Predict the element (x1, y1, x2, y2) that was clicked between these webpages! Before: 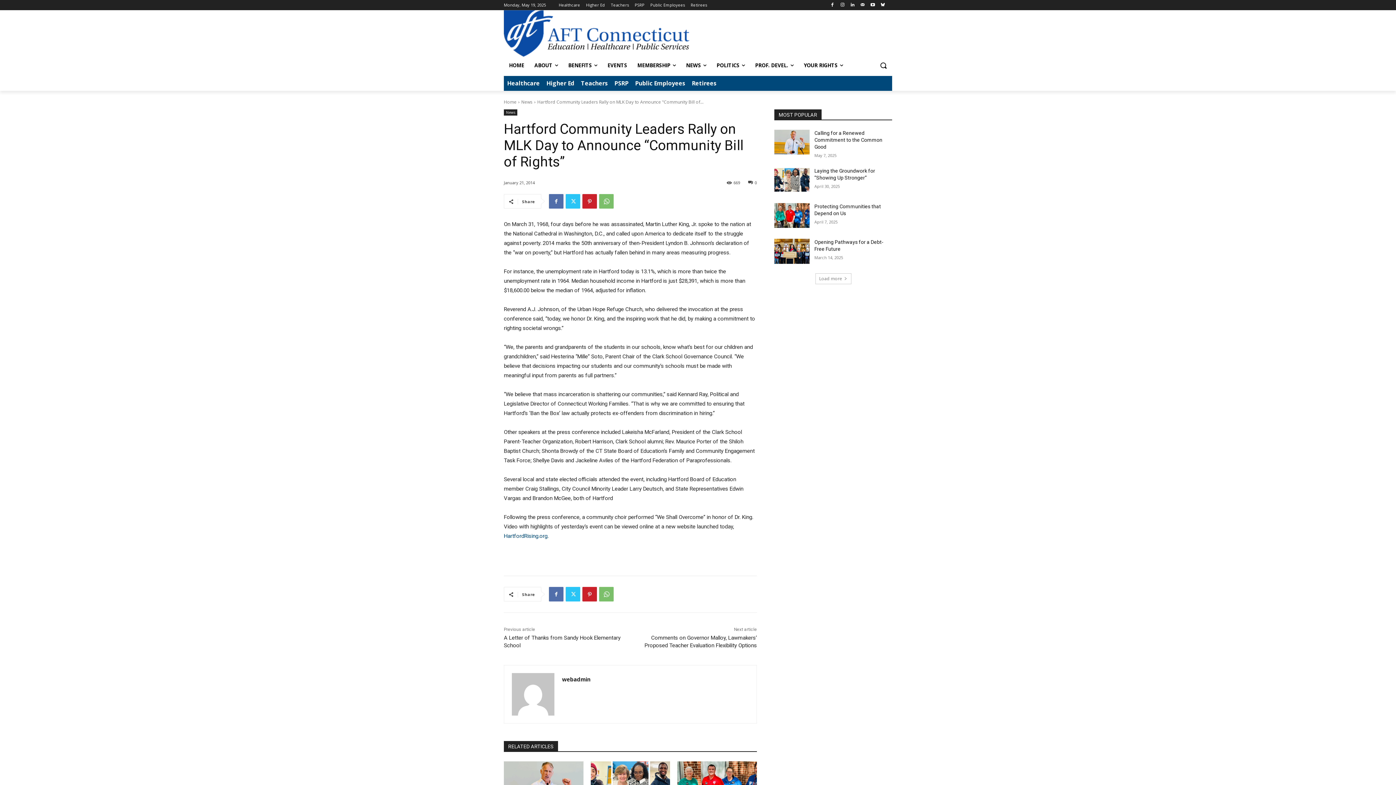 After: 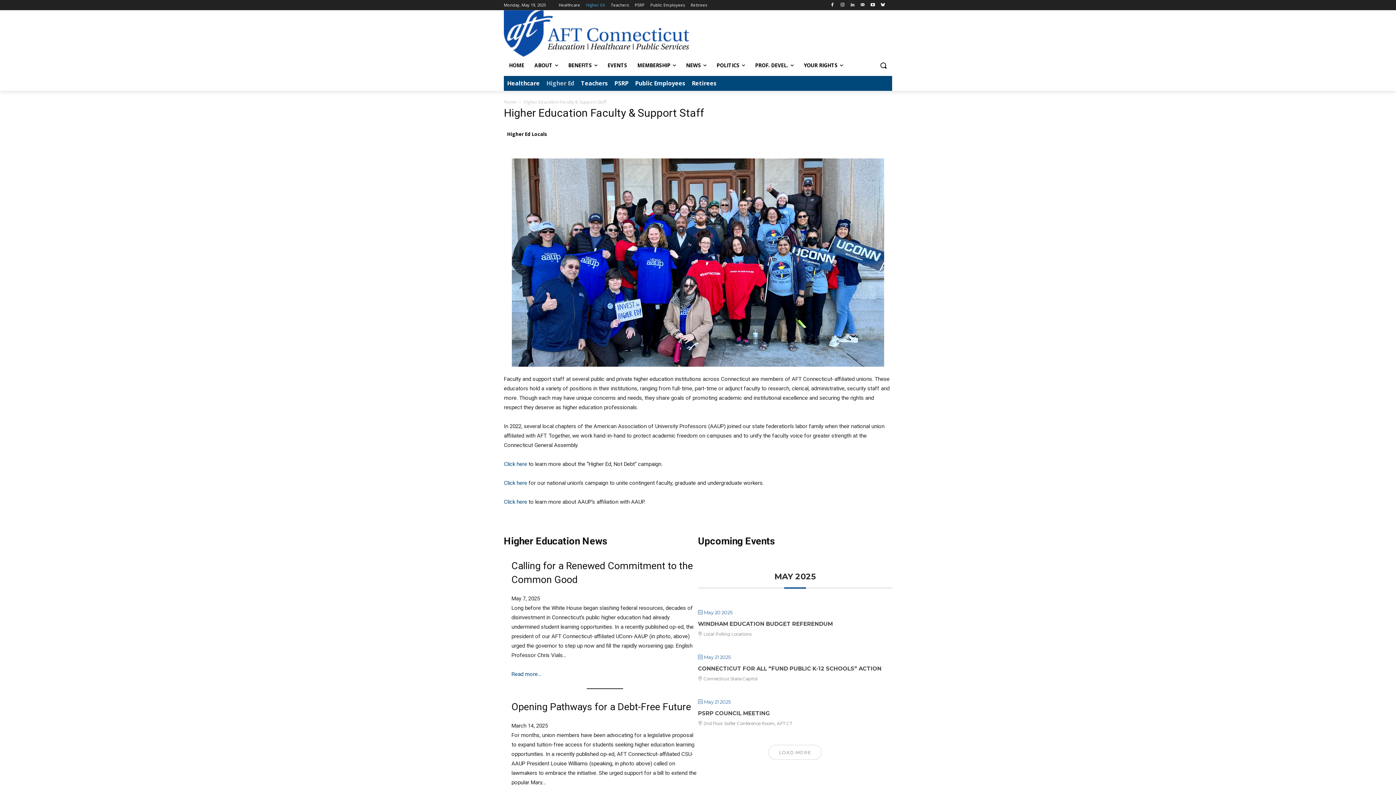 Action: bbox: (543, 76, 577, 91) label: Higher Ed